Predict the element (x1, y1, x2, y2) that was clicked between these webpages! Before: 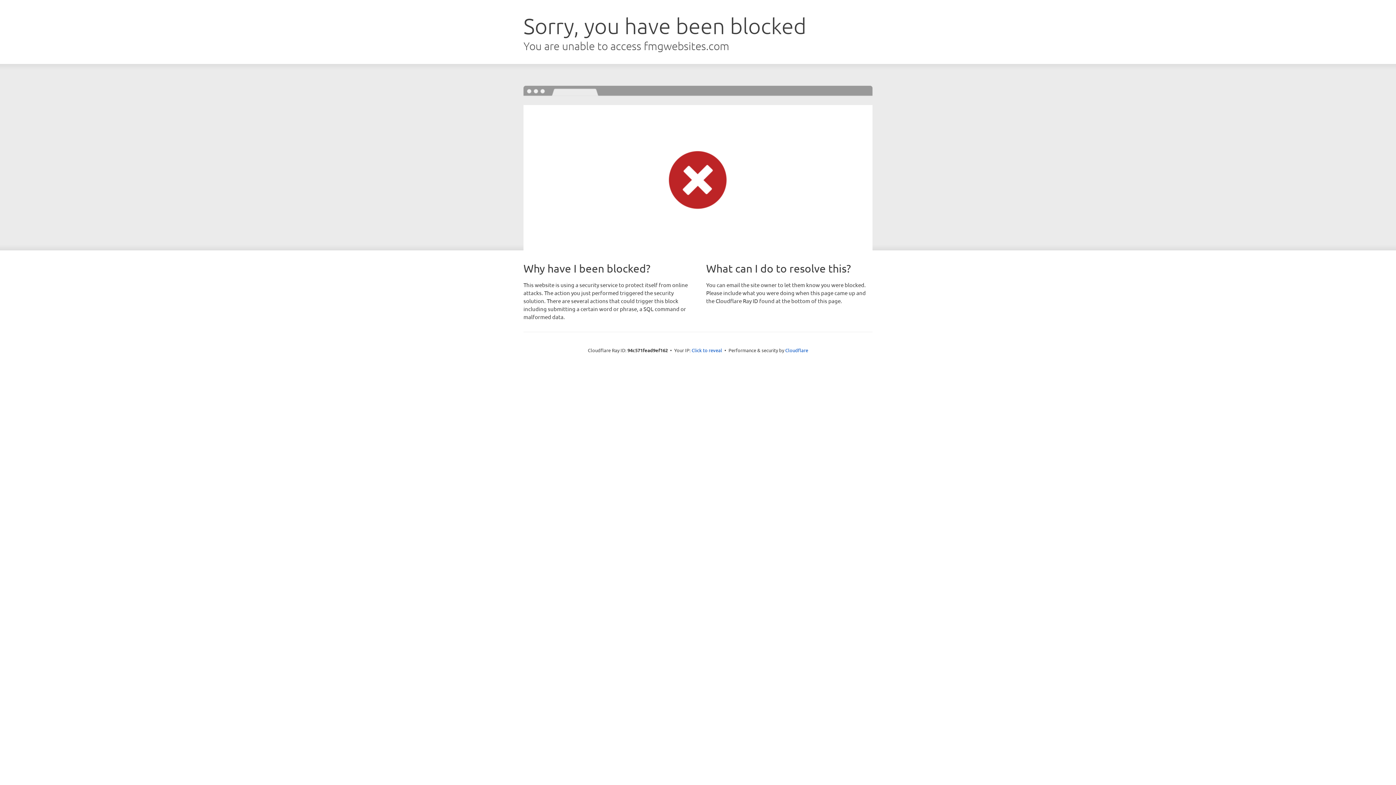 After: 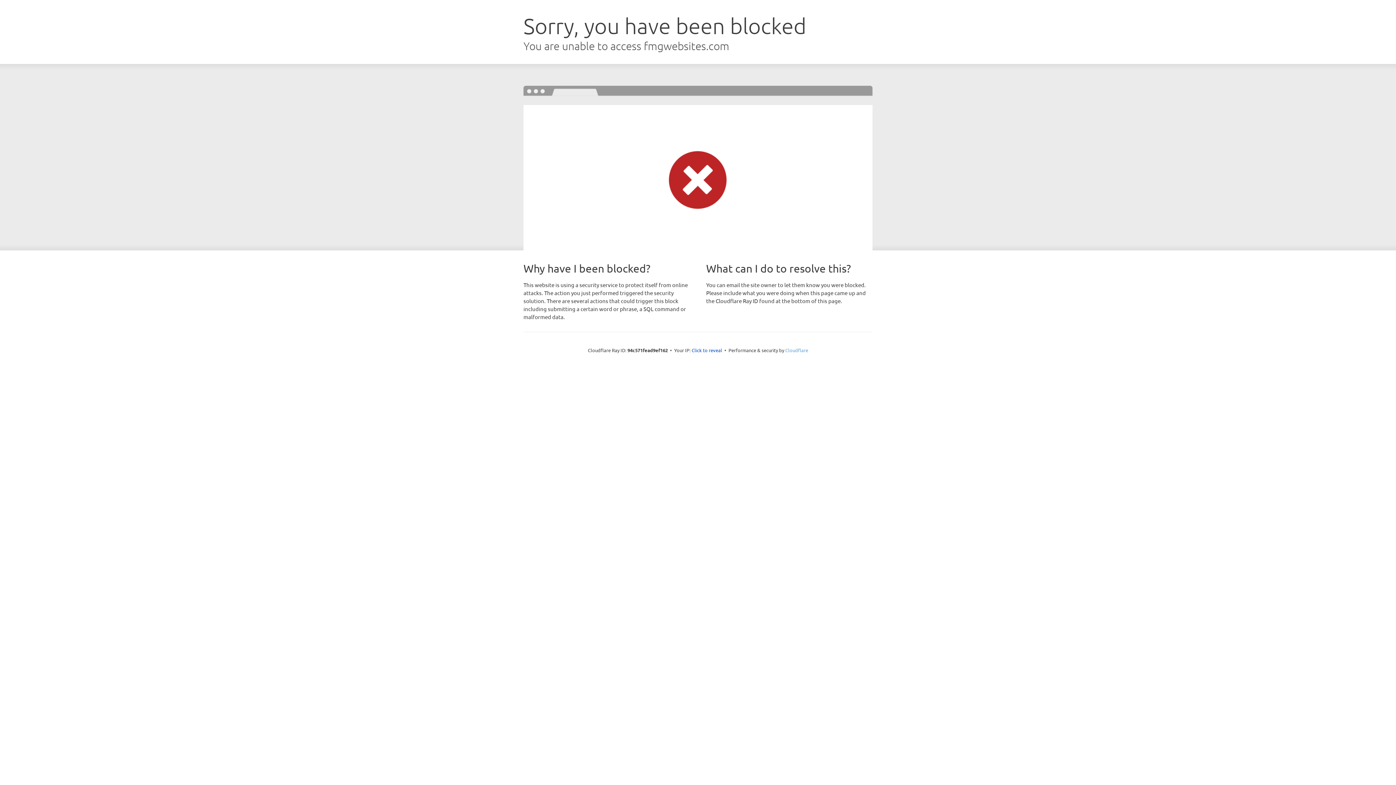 Action: bbox: (785, 347, 808, 353) label: Cloudflare